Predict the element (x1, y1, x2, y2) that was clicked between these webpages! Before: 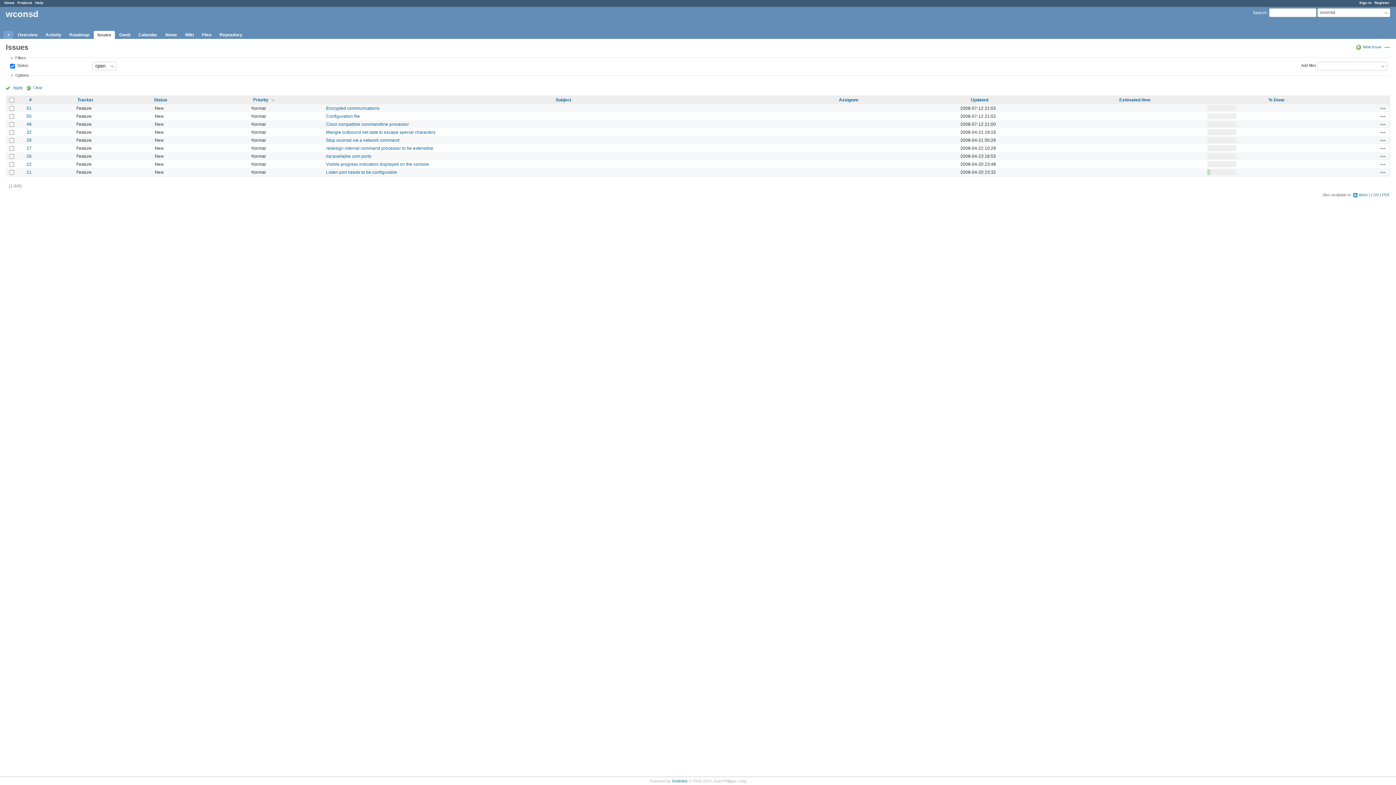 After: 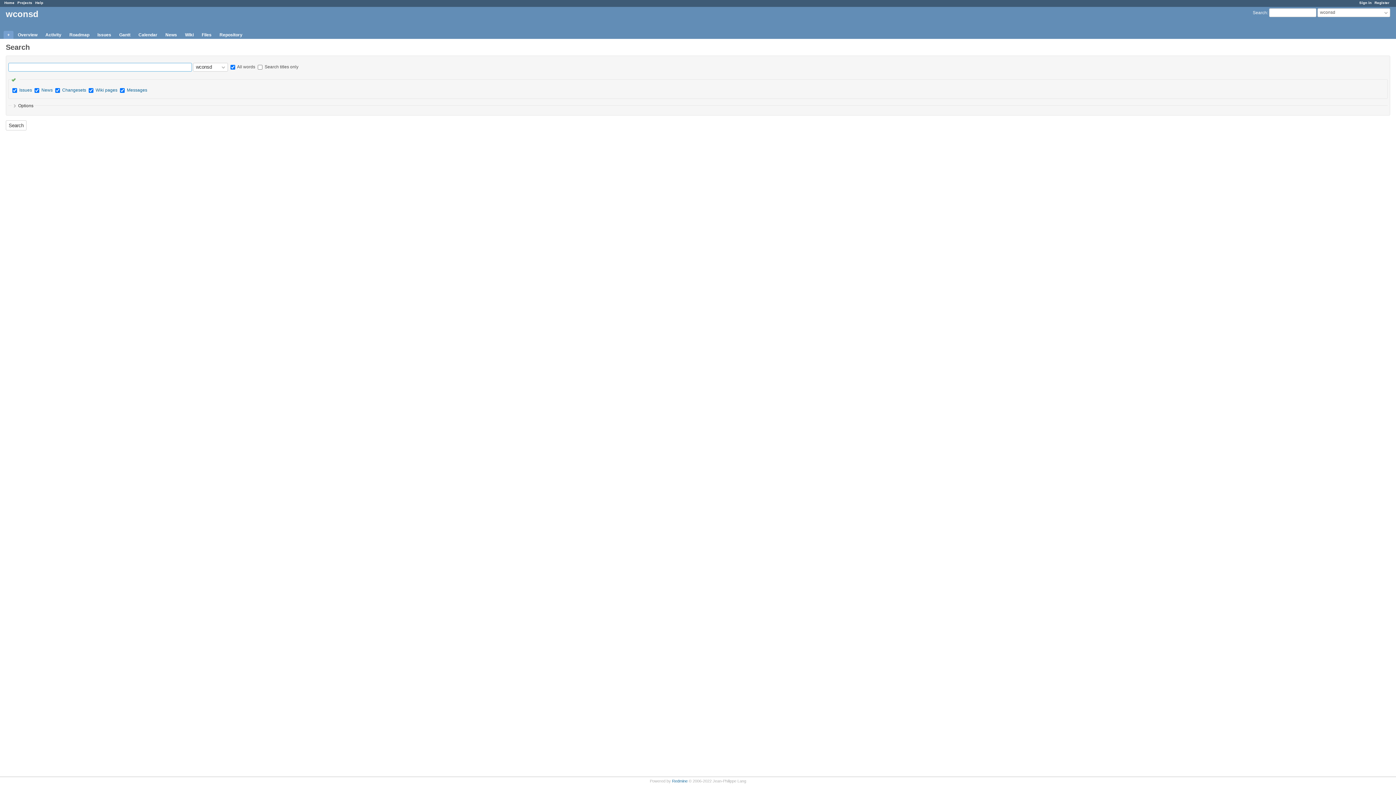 Action: bbox: (1253, 10, 1267, 15) label: Search